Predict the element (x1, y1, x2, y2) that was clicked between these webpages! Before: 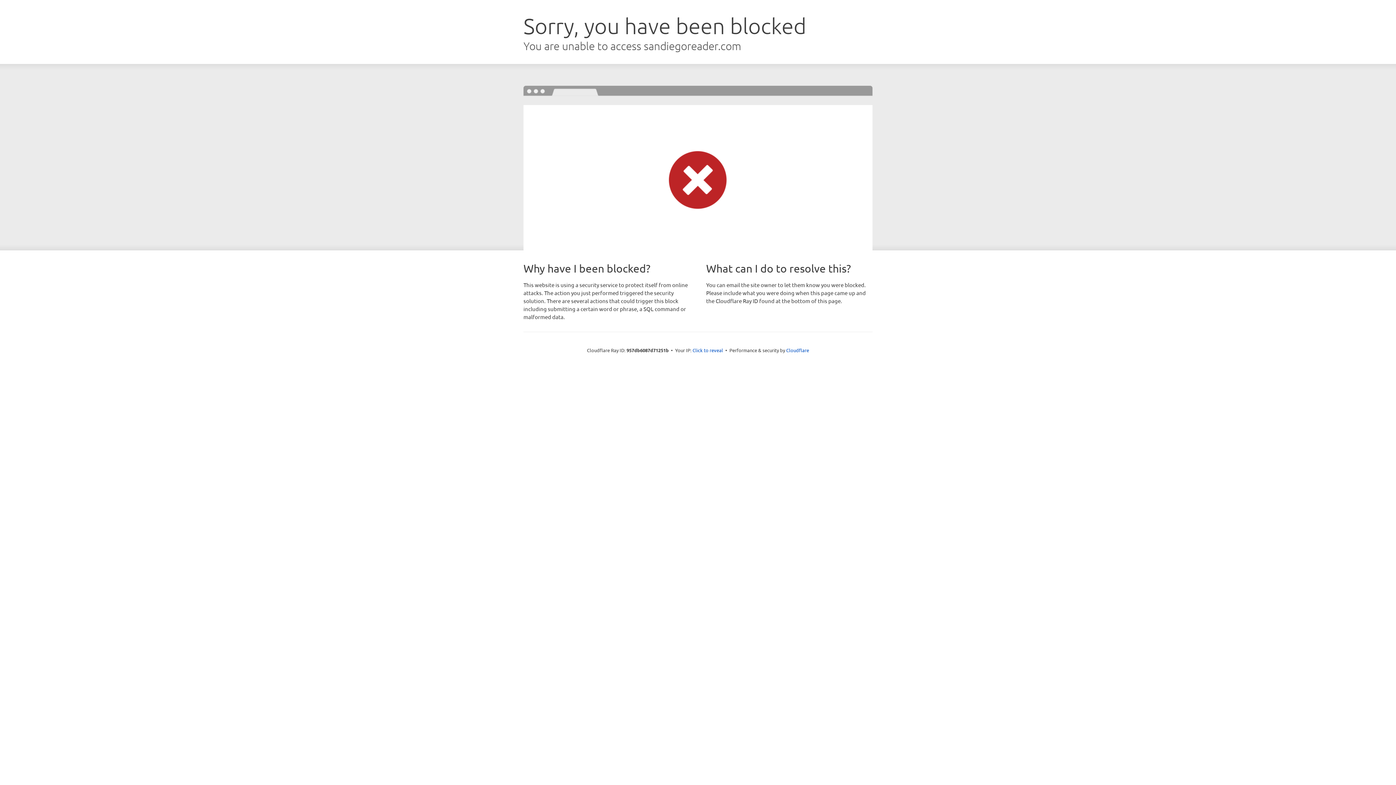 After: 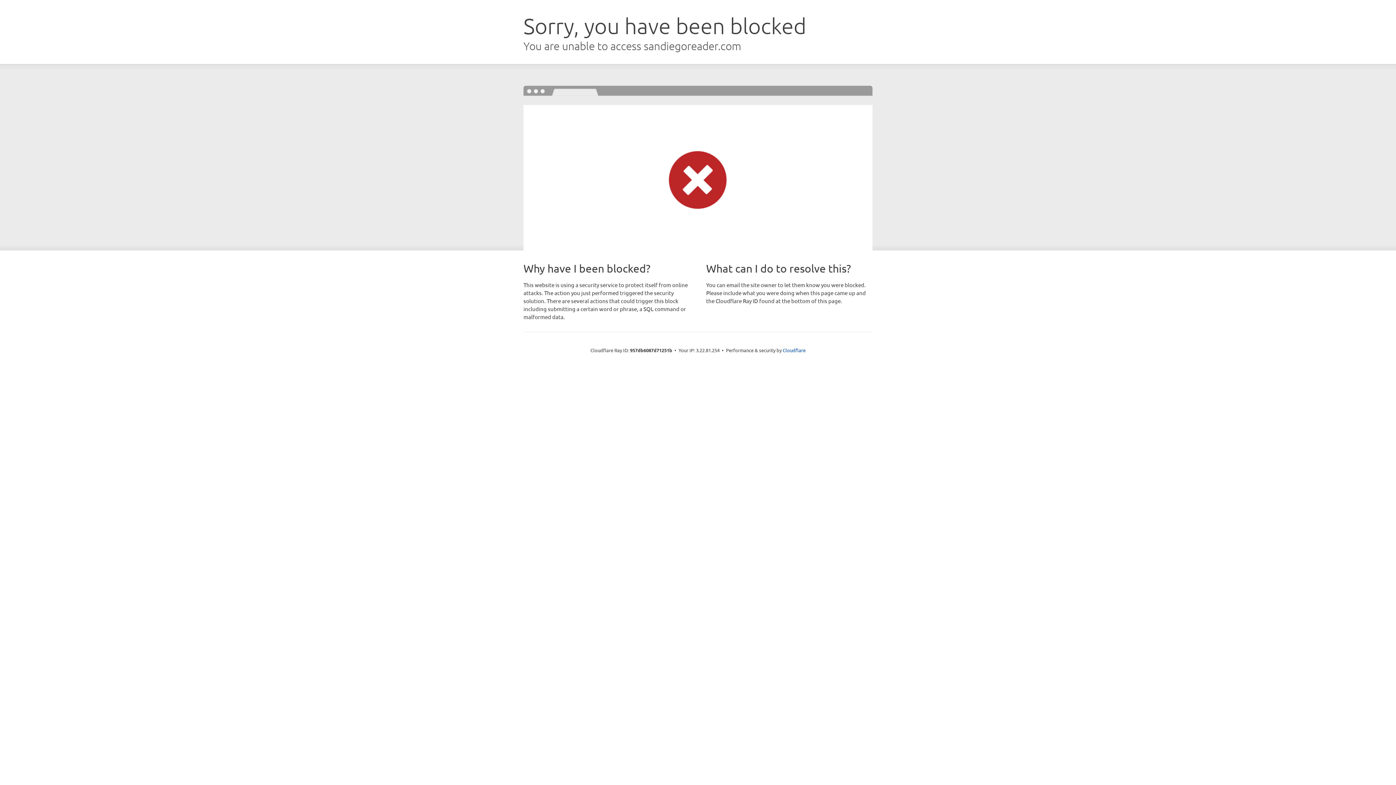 Action: bbox: (692, 346, 723, 353) label: Click to reveal